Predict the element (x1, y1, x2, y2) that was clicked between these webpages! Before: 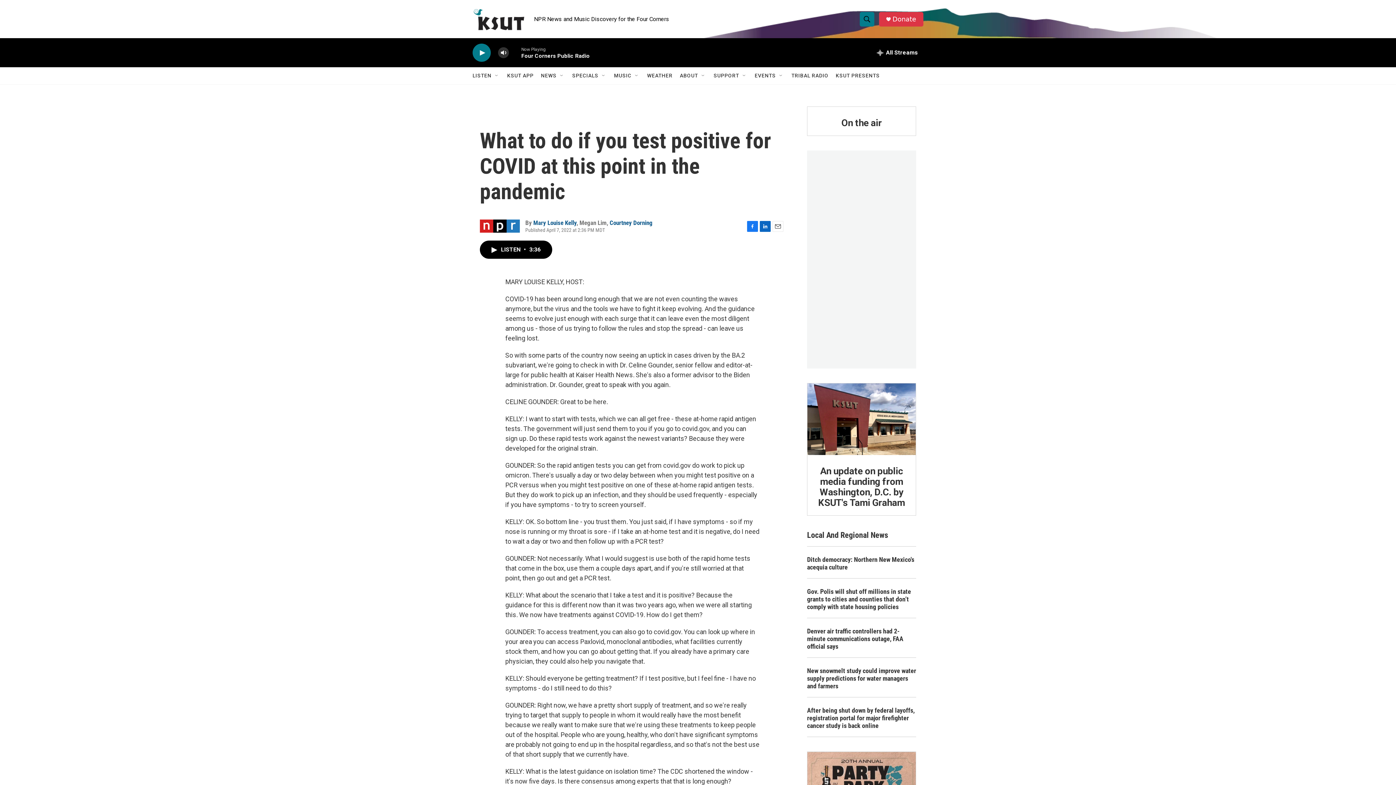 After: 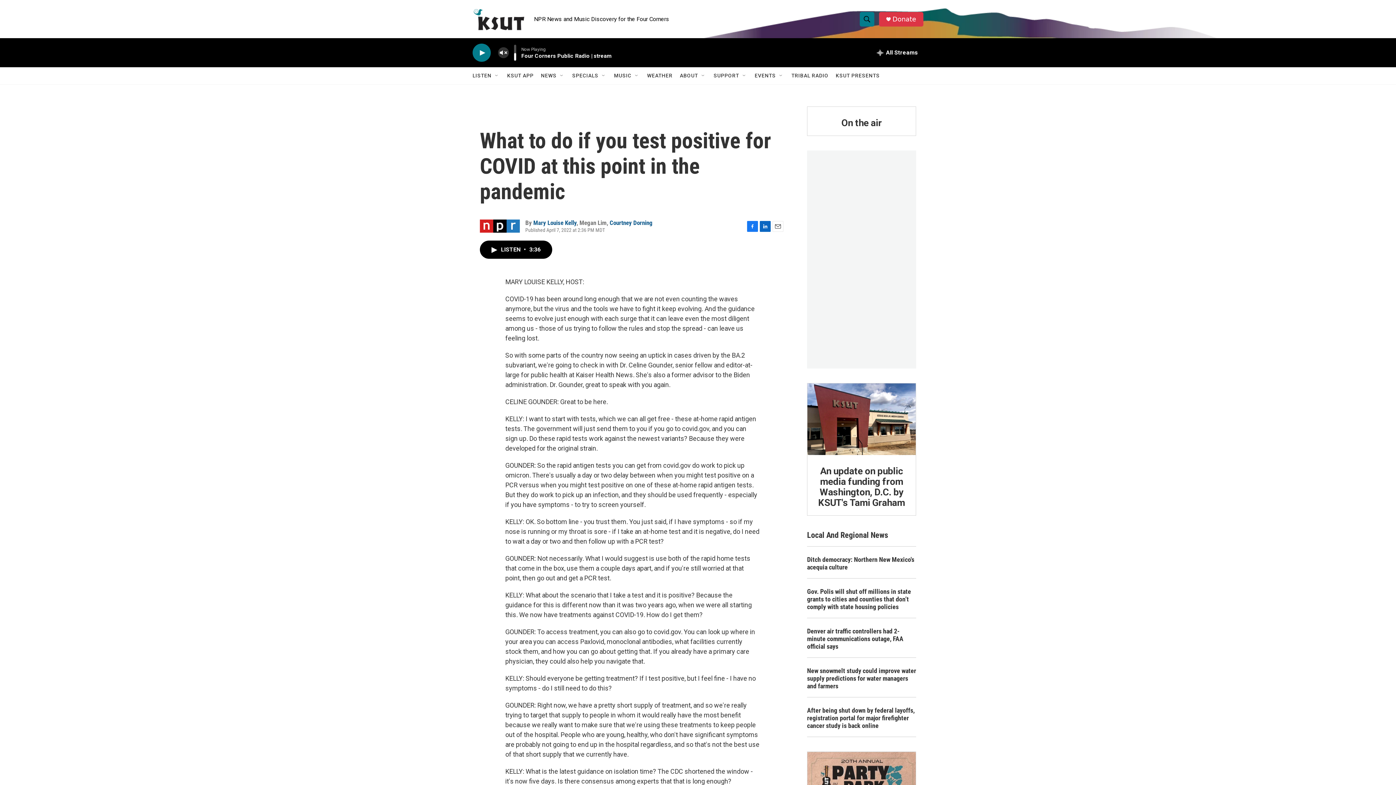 Action: bbox: (497, 44, 509, 60) label: volume